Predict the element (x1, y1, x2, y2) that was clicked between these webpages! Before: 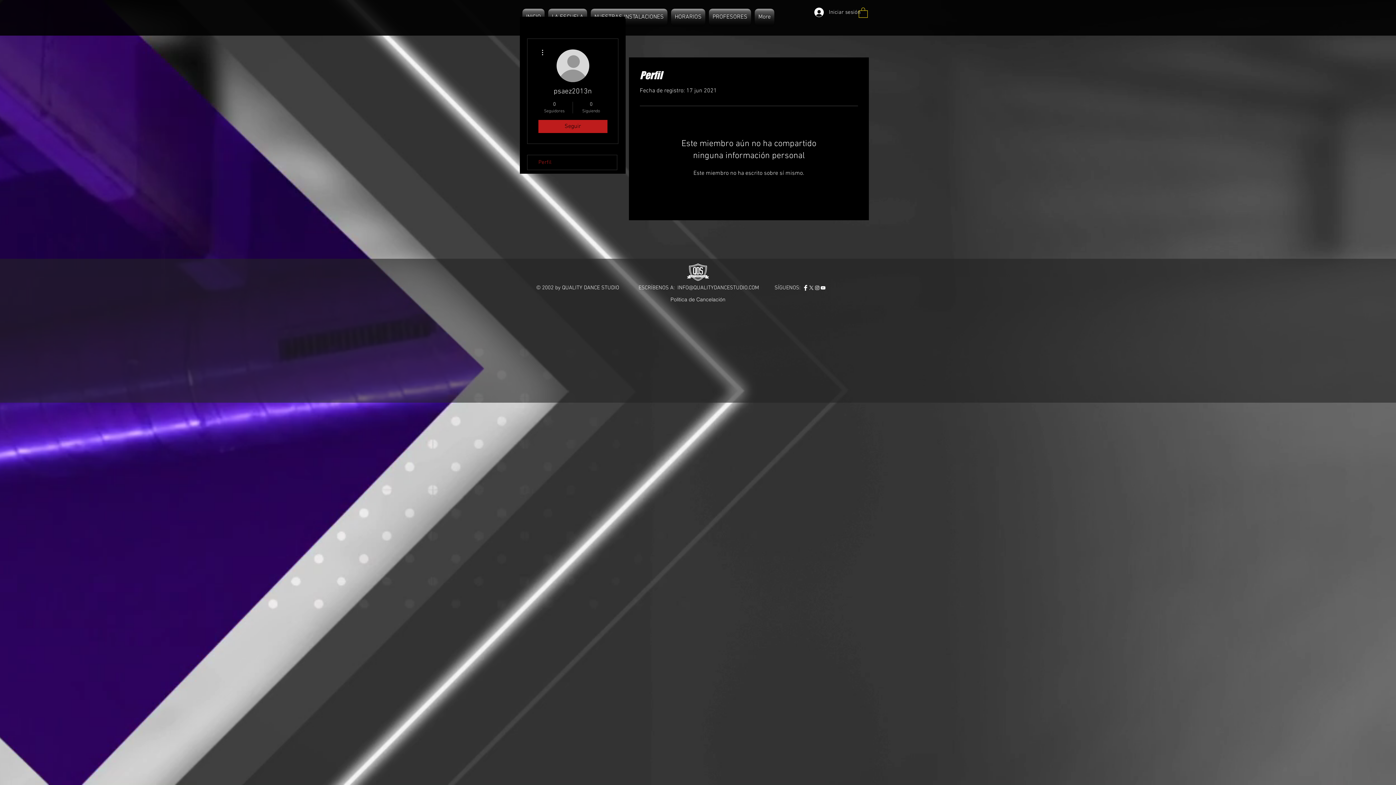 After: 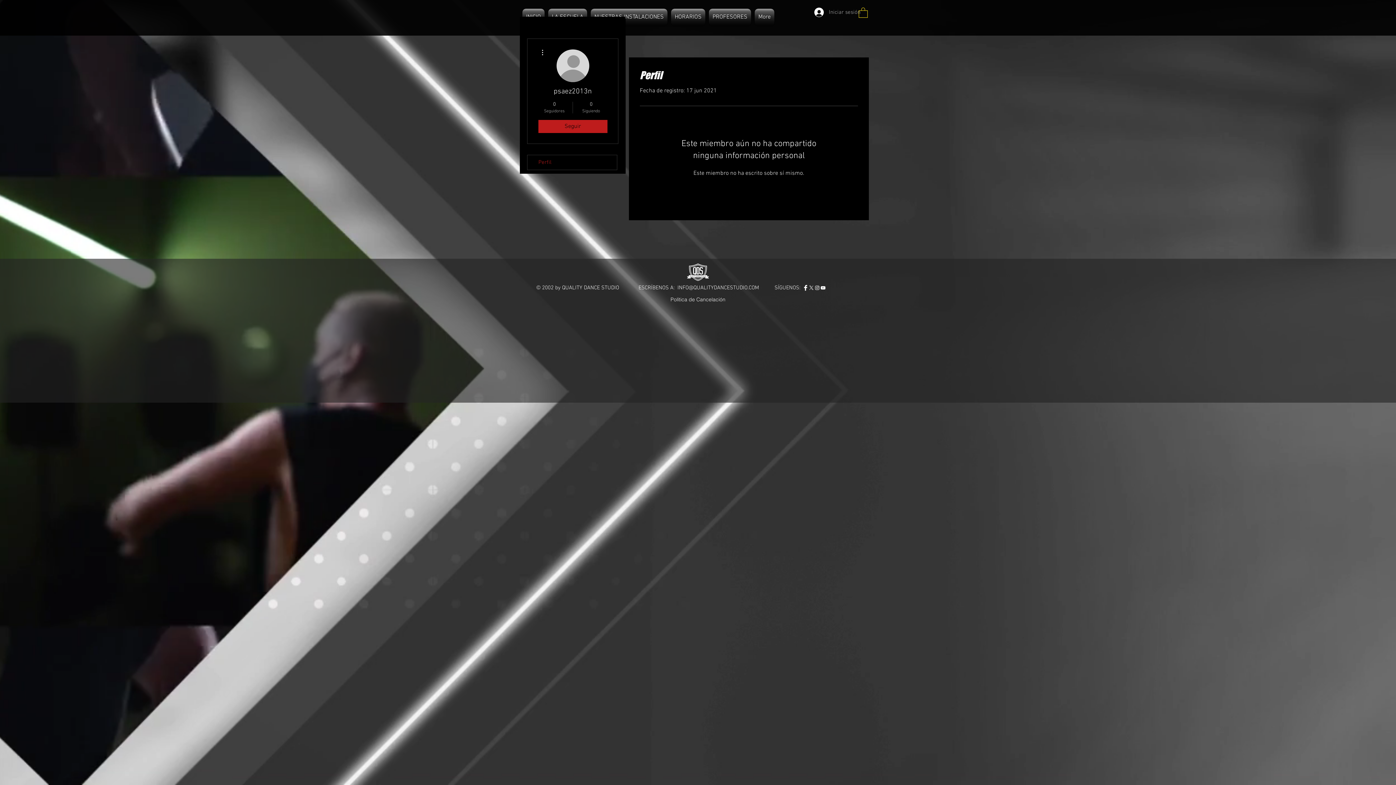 Action: label: Iniciar sesión bbox: (809, 5, 853, 19)